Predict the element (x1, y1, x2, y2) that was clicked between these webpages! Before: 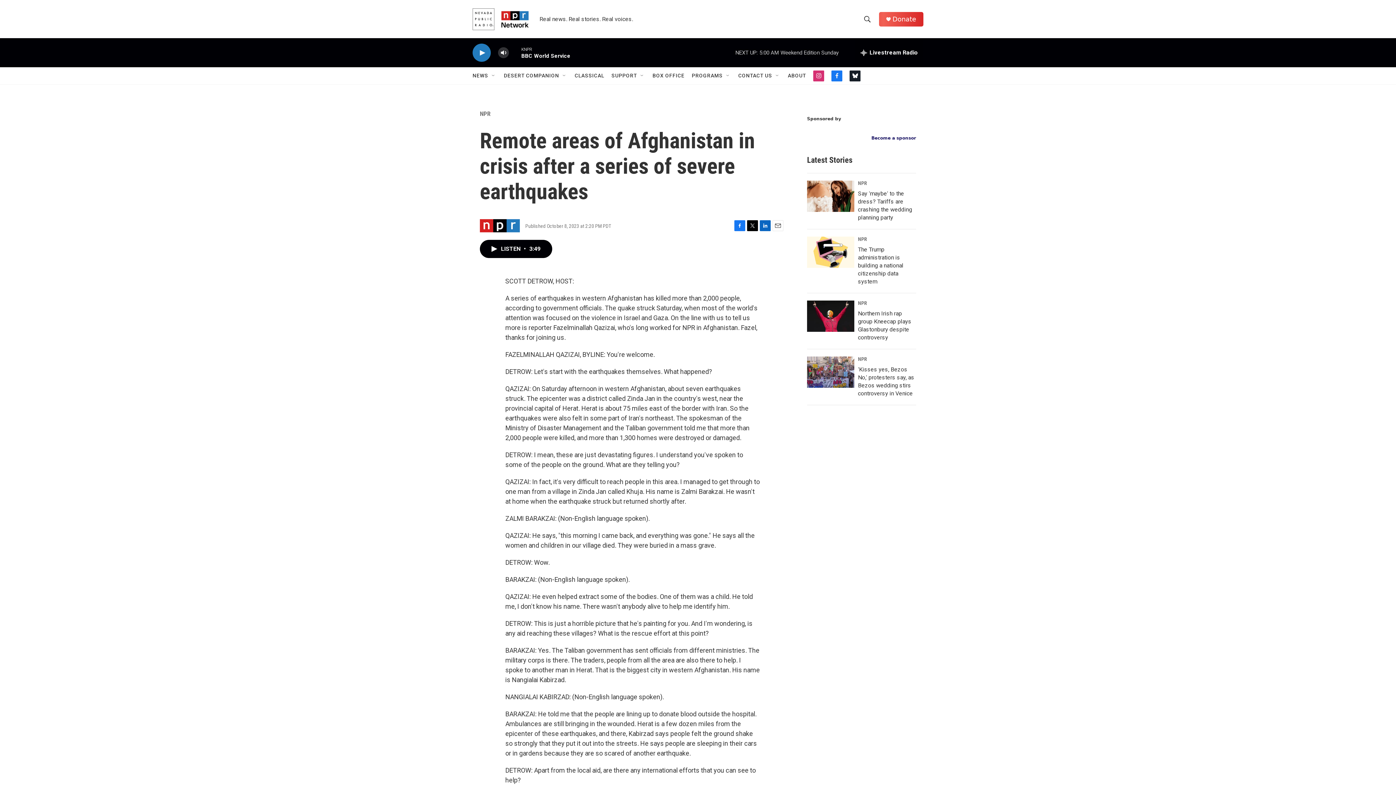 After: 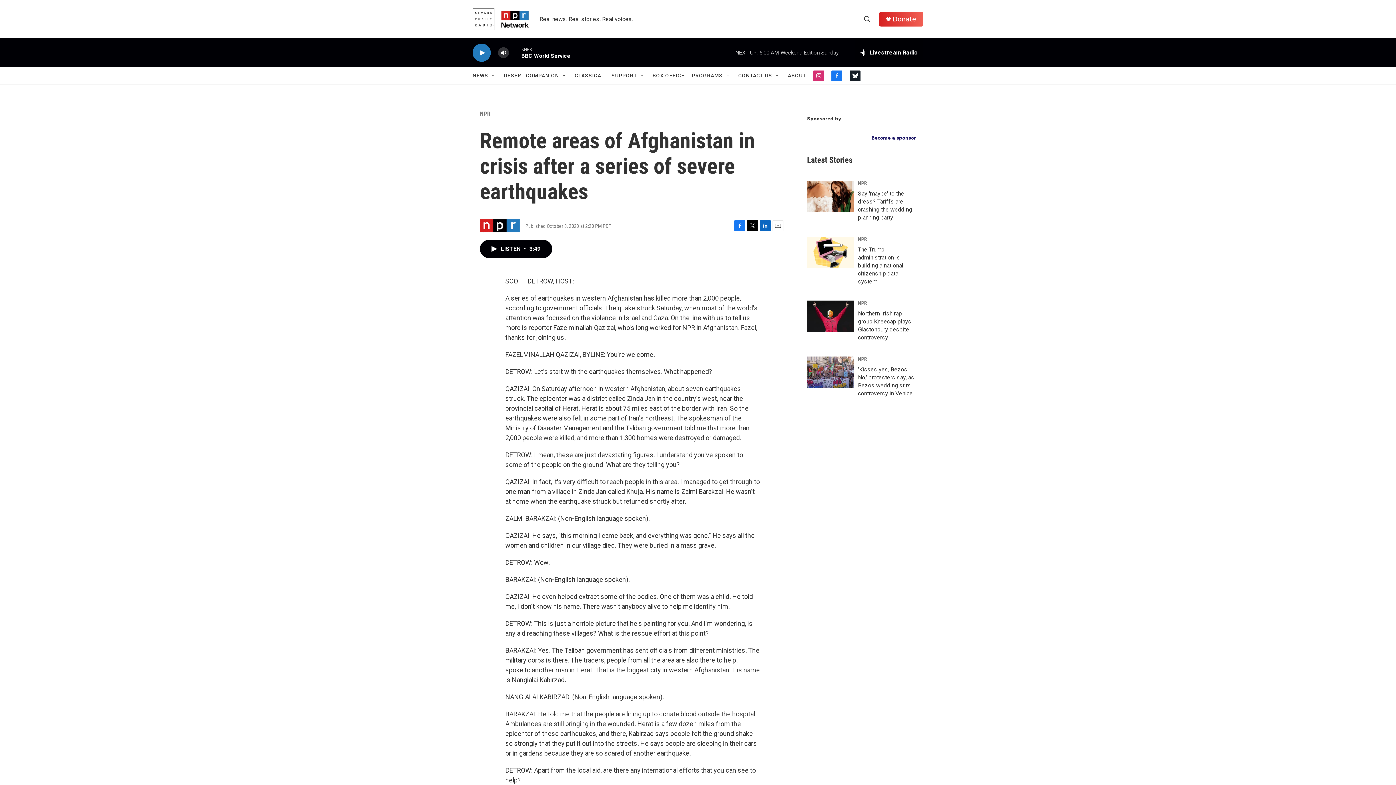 Action: label: Become a sponsor bbox: (807, 136, 916, 140)